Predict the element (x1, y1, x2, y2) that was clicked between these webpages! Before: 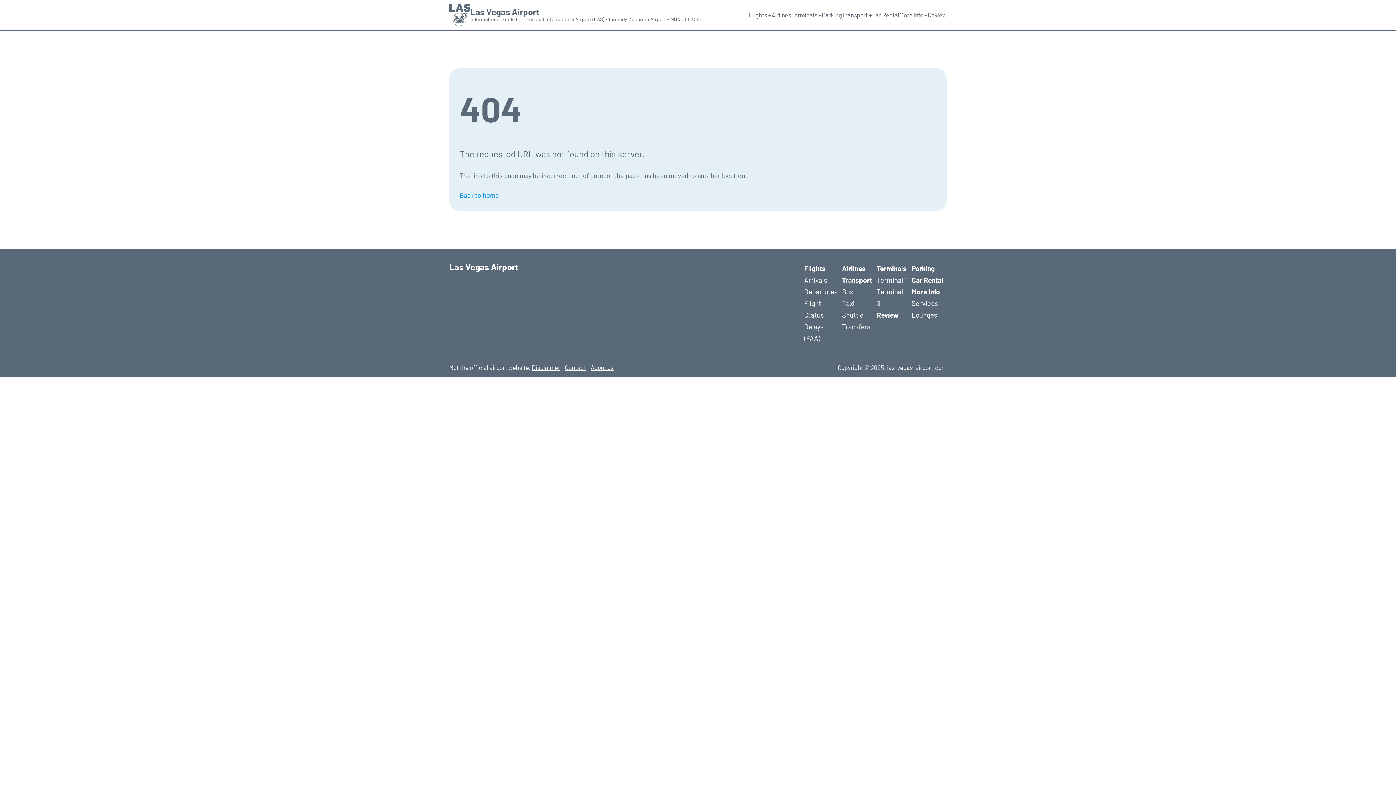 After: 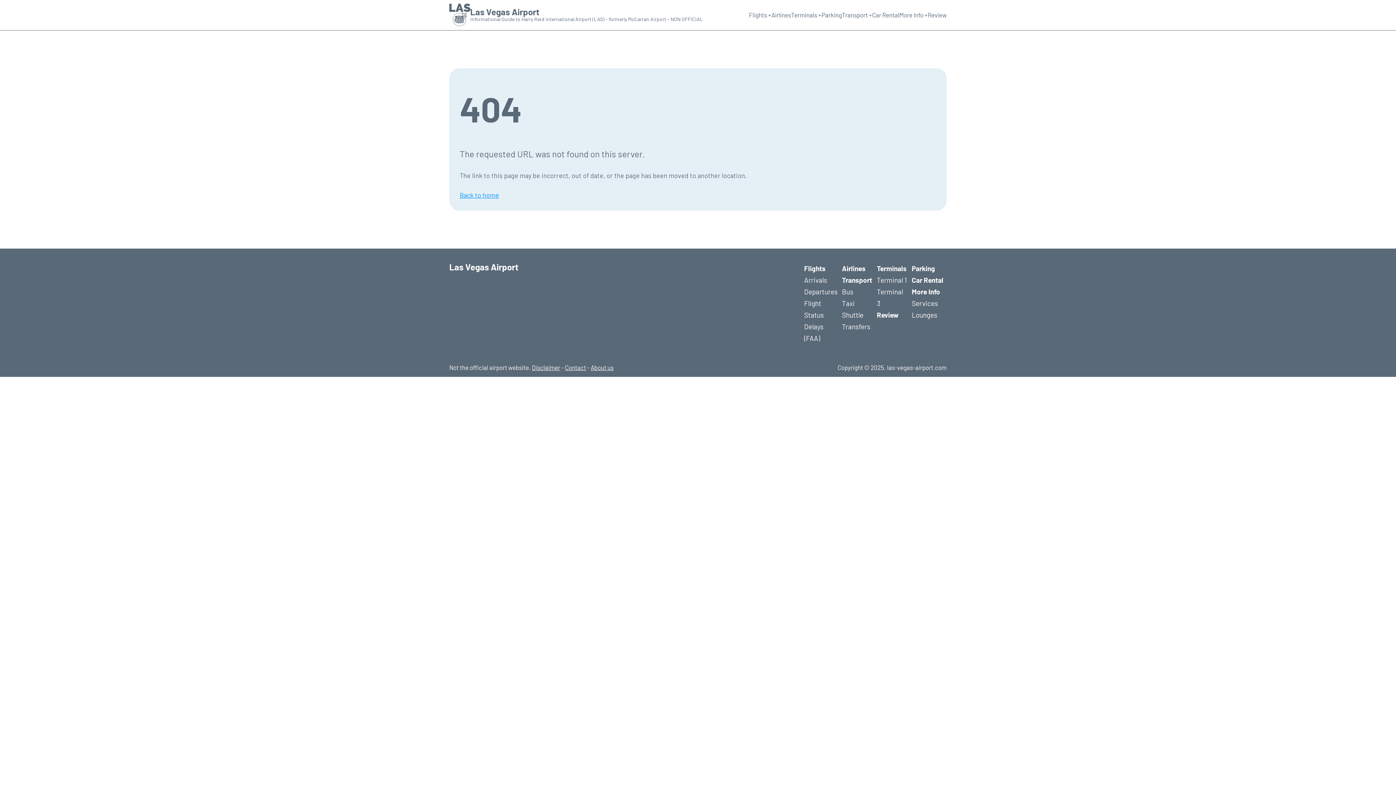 Action: bbox: (842, 297, 854, 309) label: Taxi